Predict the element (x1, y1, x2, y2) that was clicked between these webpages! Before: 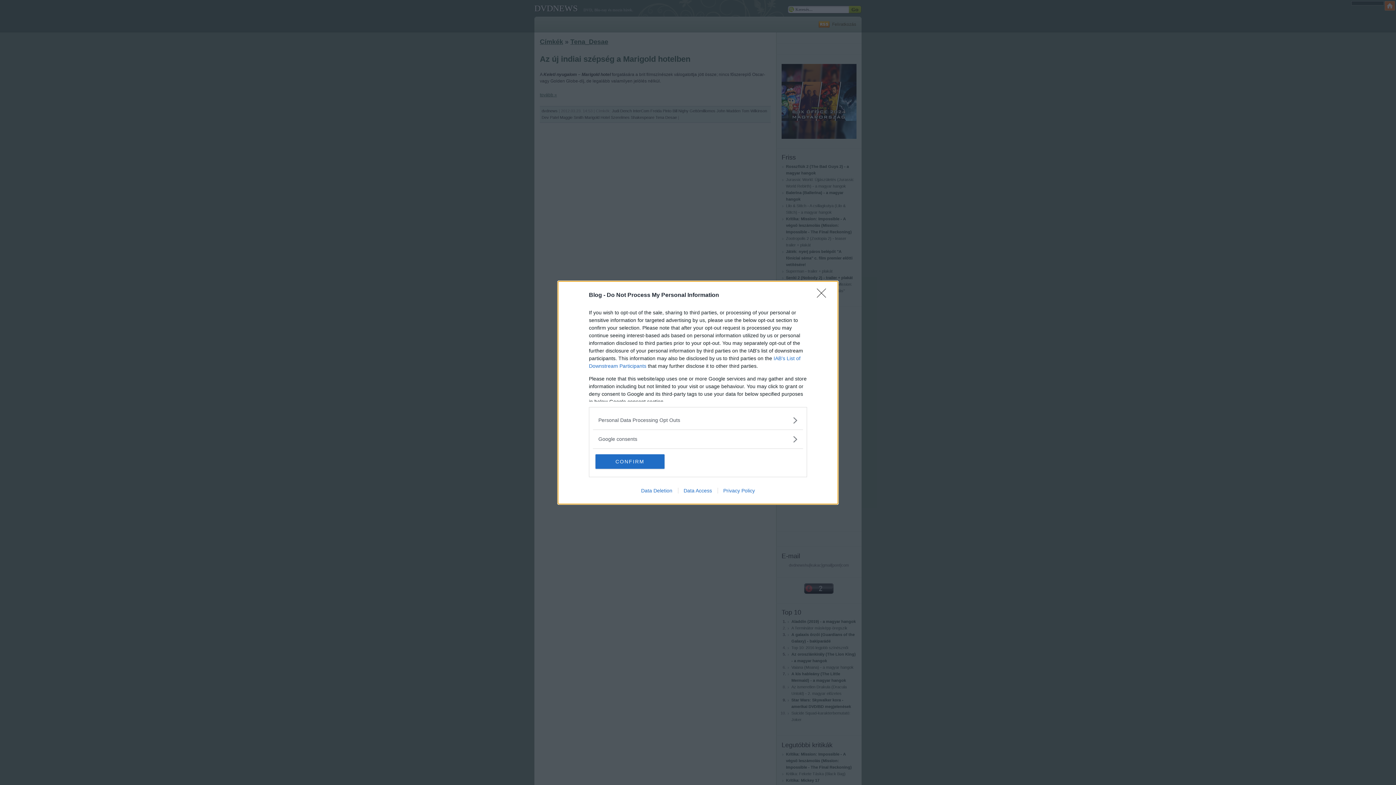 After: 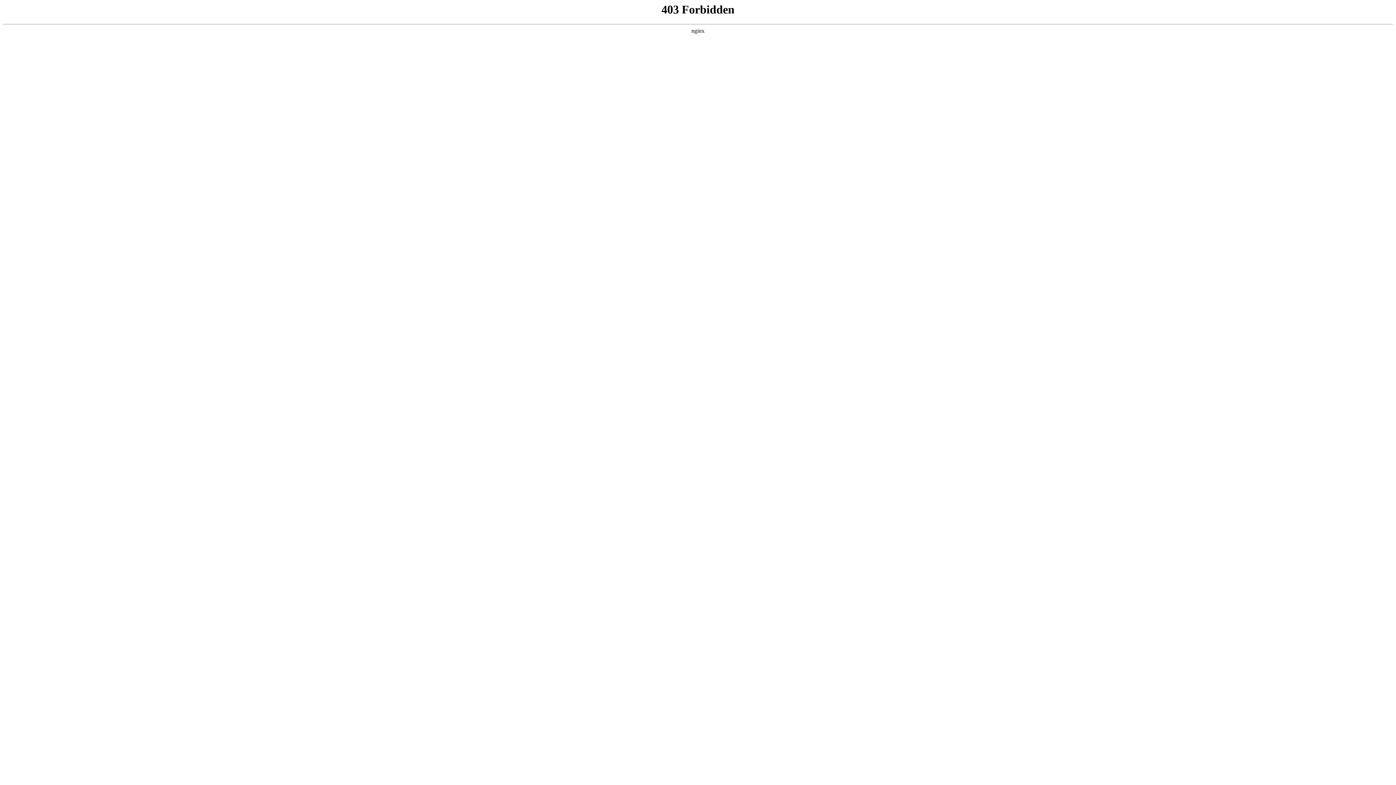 Action: bbox: (717, 487, 760, 493) label: Privacy Policy